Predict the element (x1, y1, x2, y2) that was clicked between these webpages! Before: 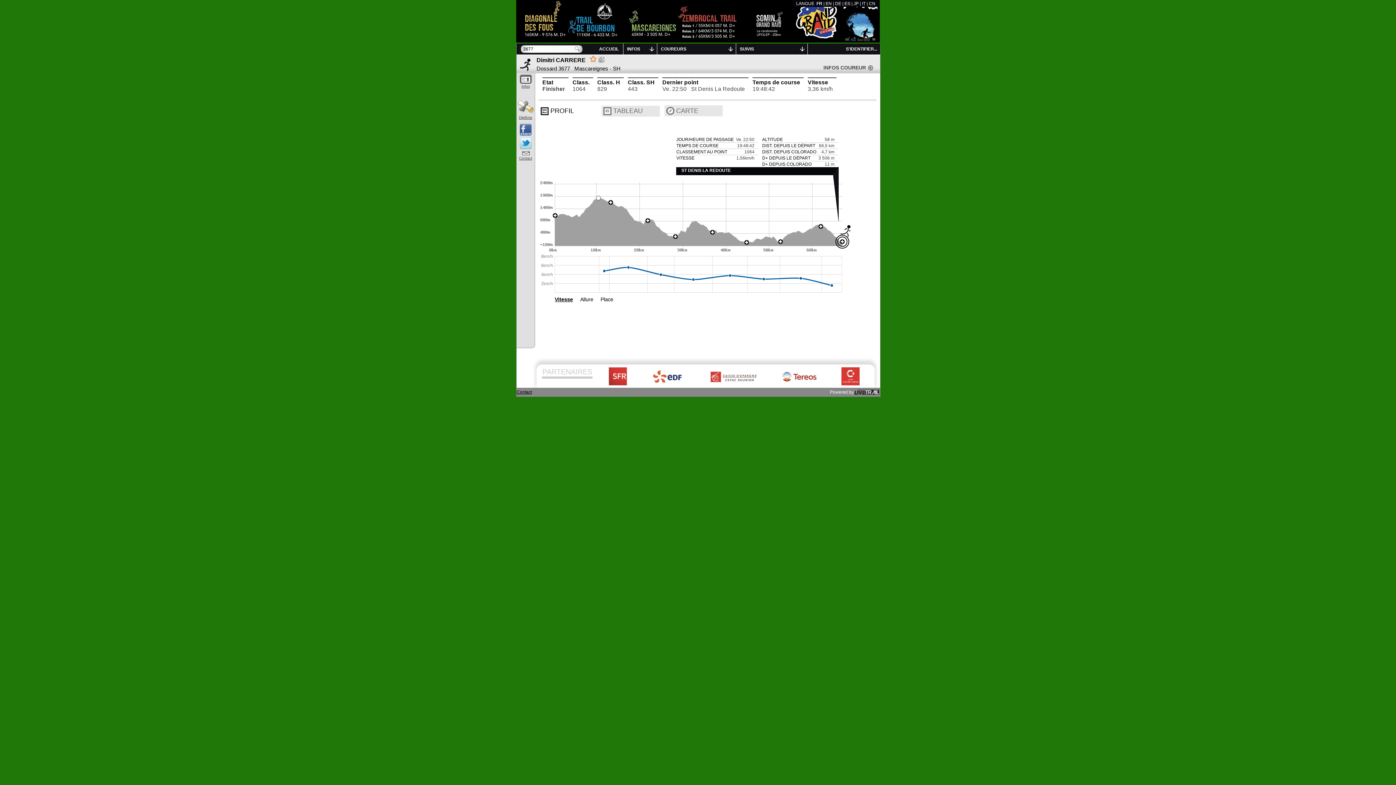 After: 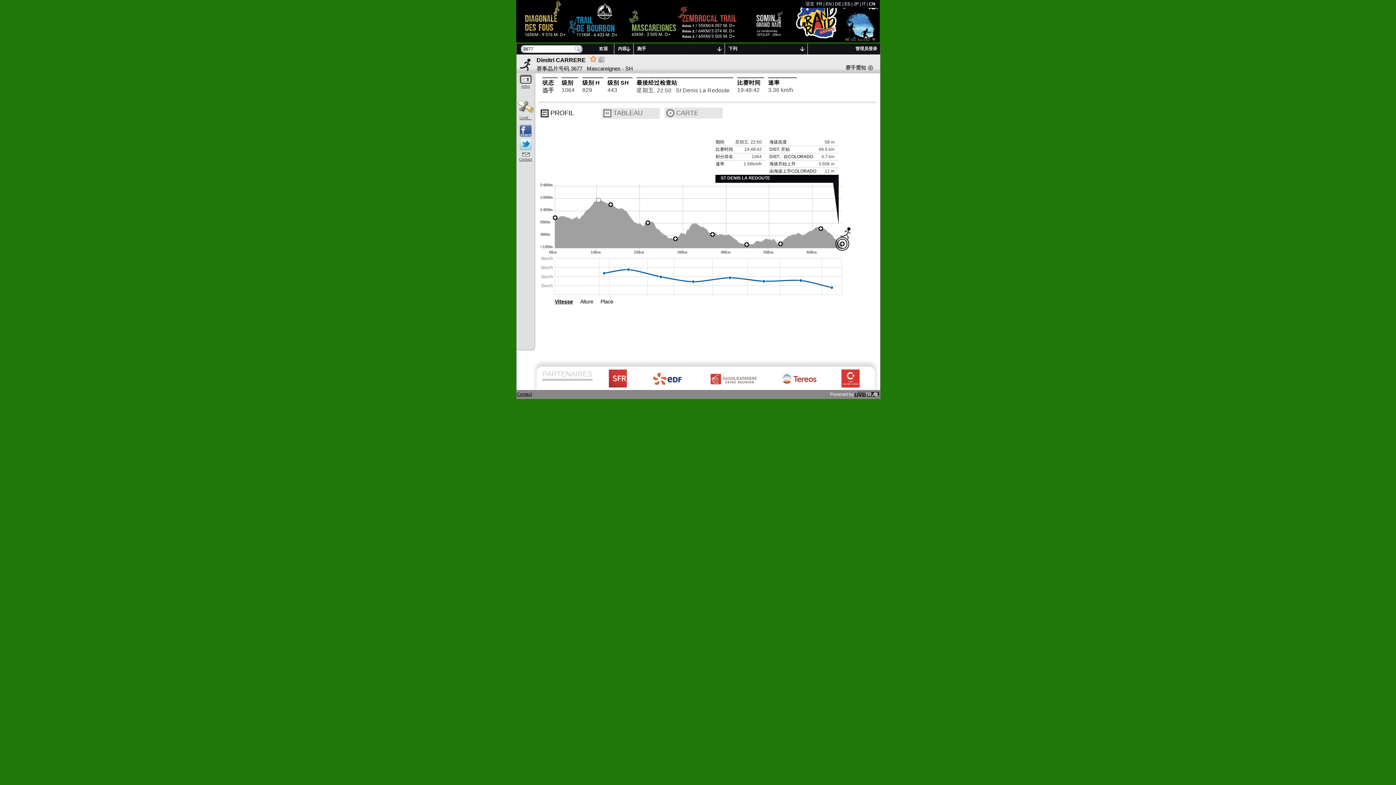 Action: bbox: (869, 1, 875, 6) label: CN